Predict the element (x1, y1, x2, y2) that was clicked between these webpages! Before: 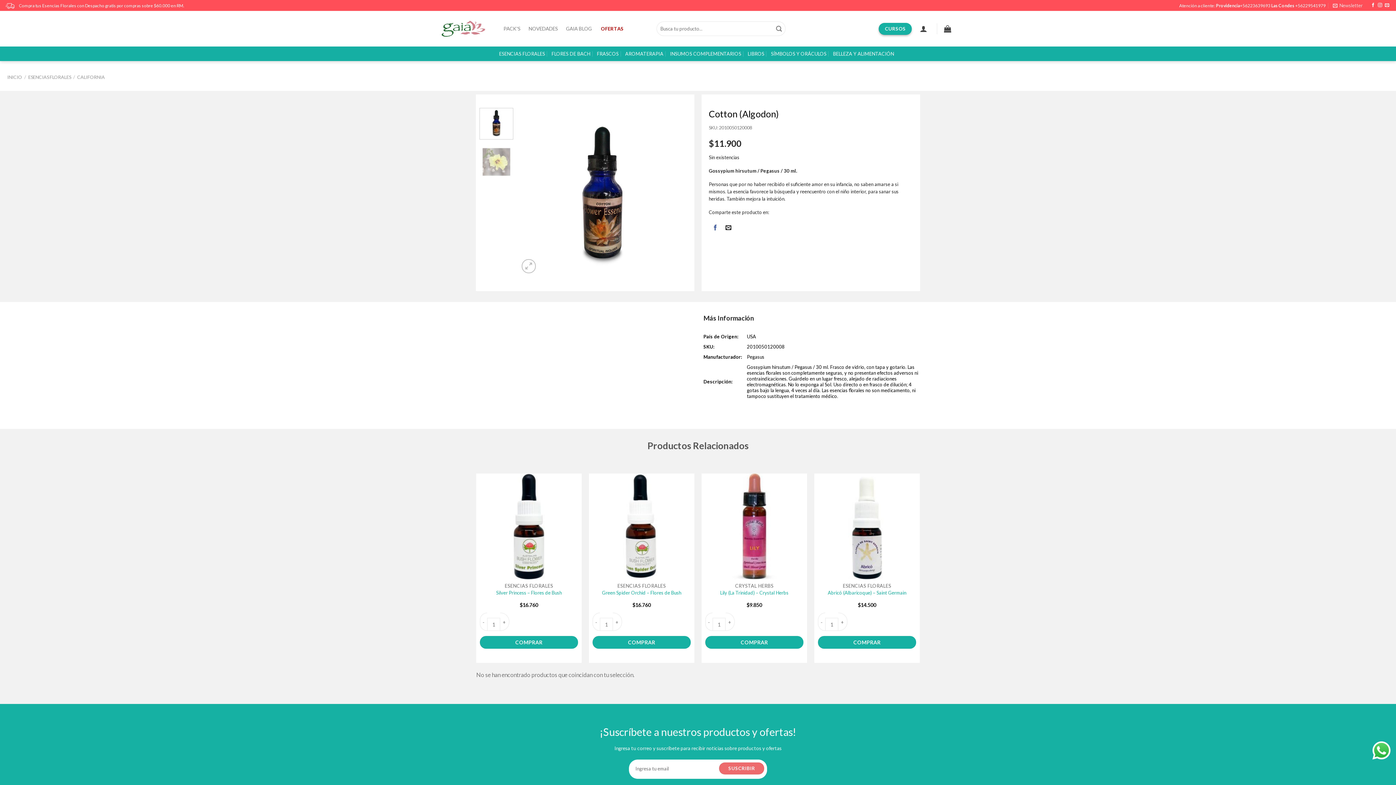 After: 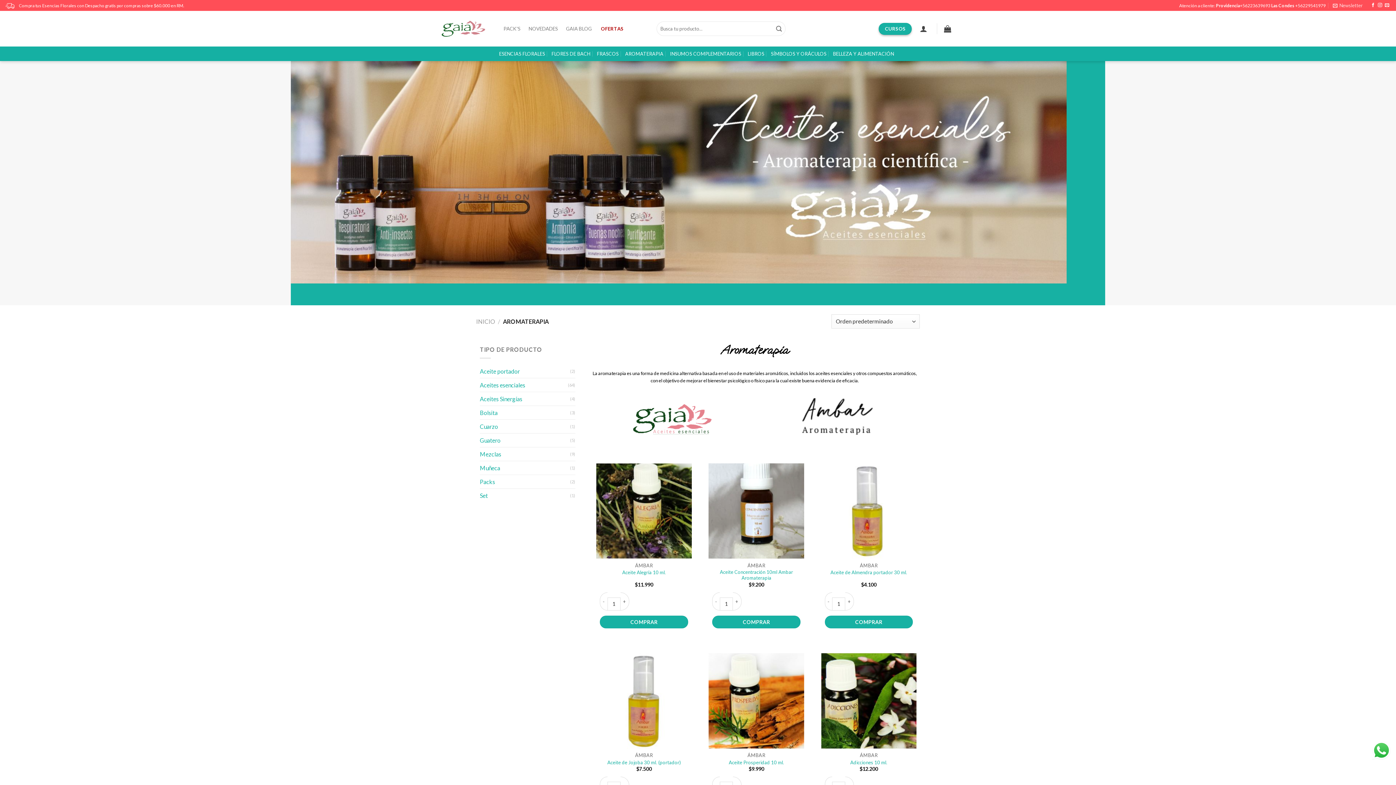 Action: label: AROMATERAPIA bbox: (625, 46, 663, 61)